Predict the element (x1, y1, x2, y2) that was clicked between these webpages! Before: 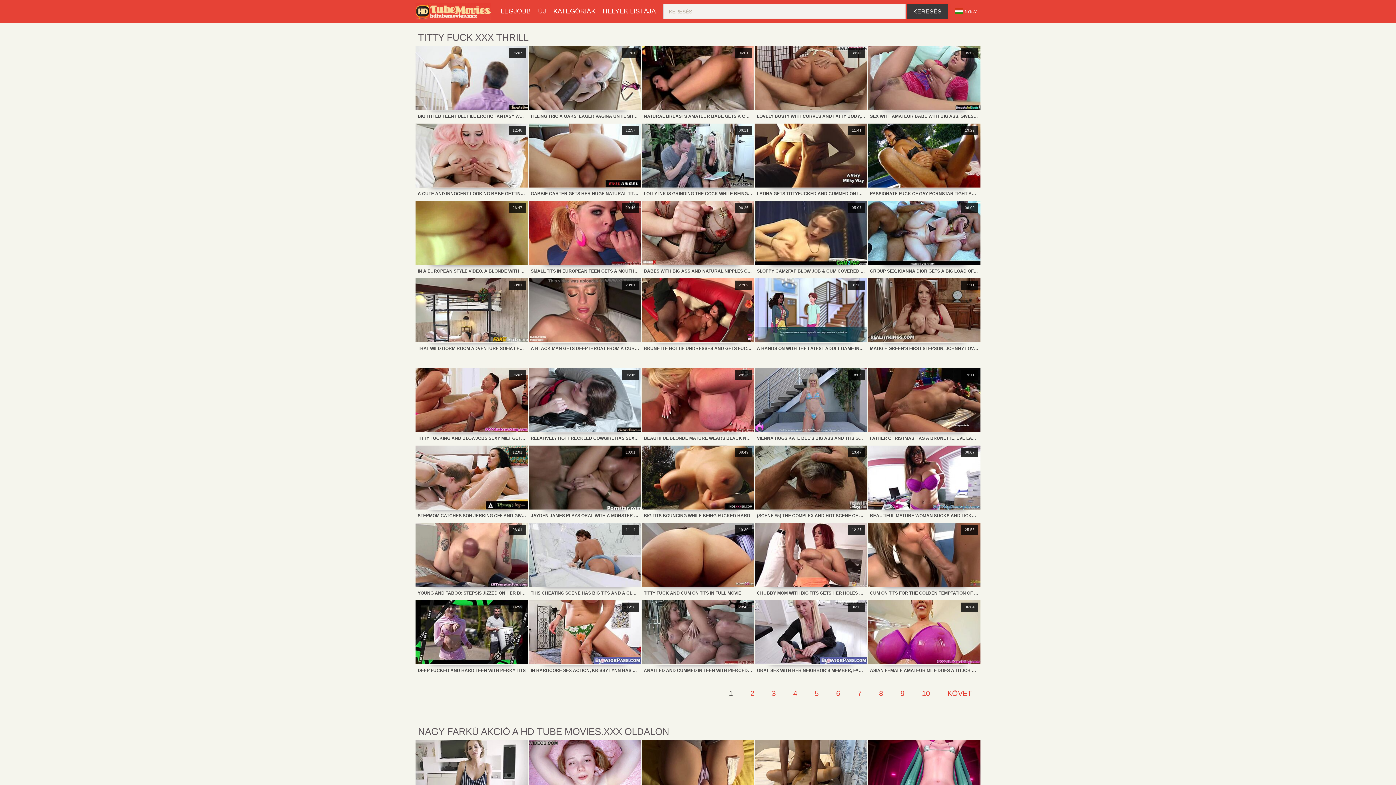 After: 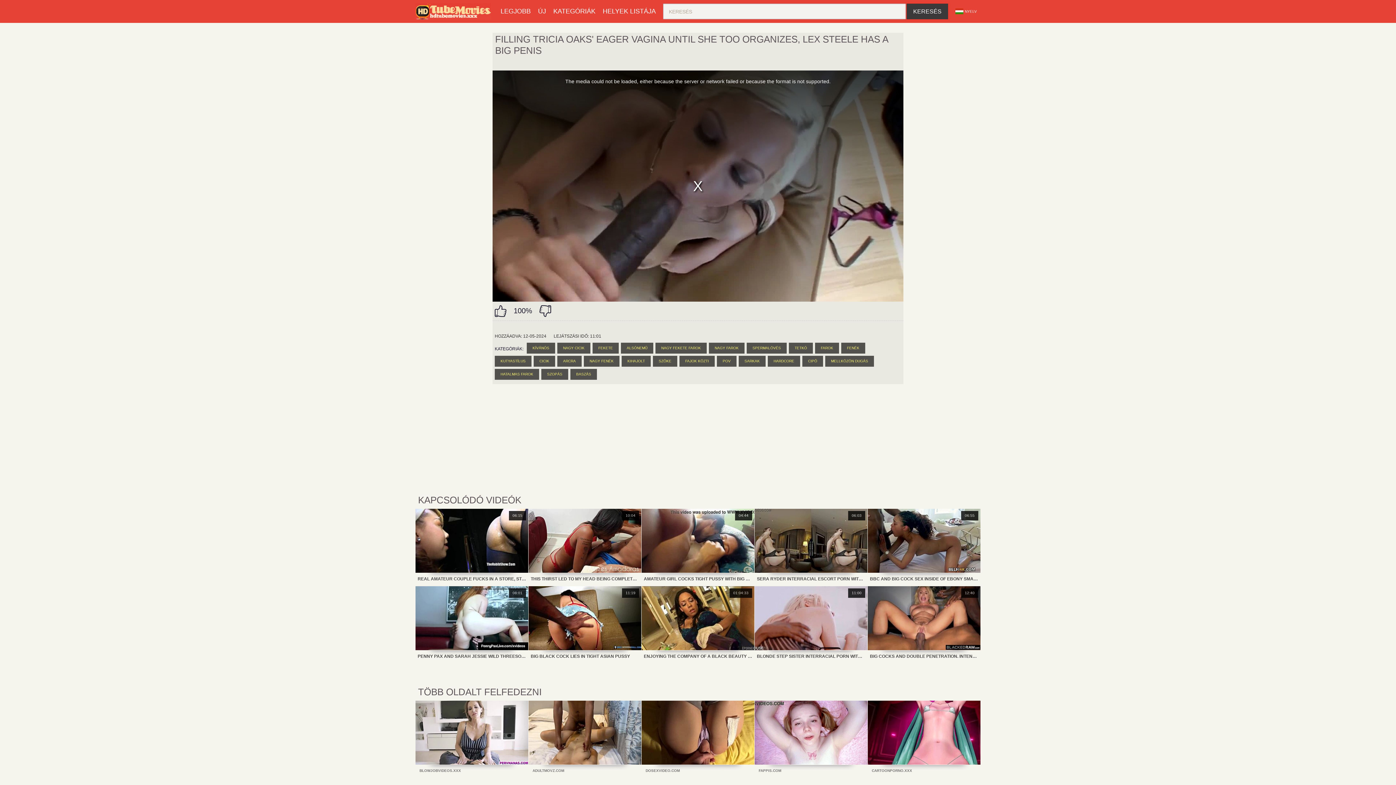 Action: bbox: (528, 46, 641, 123) label: FILLING TRICIA OAKS' EAGER VAGINA UNTIL SHE TOO ORGANIZES, LEX STEELE HAS A BIG PENIS
11:01